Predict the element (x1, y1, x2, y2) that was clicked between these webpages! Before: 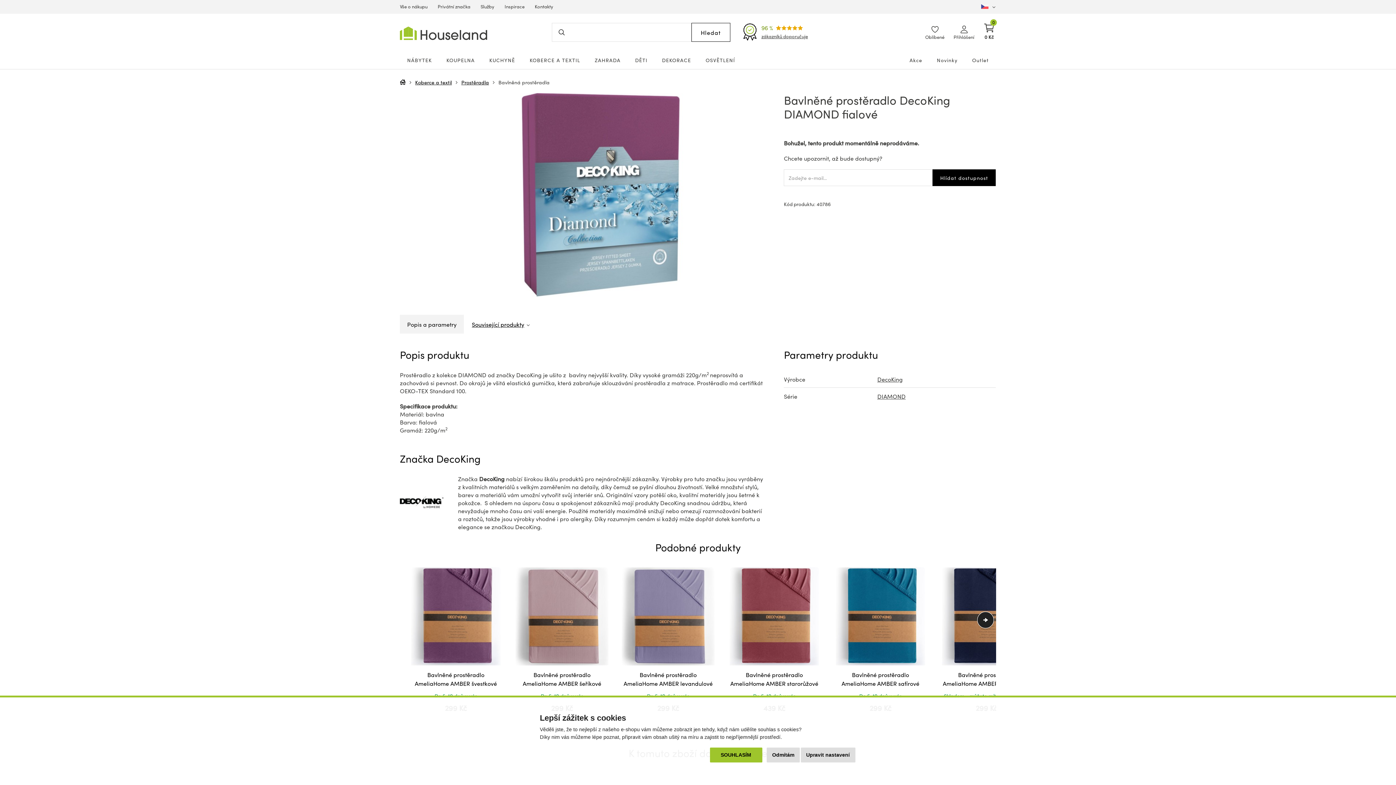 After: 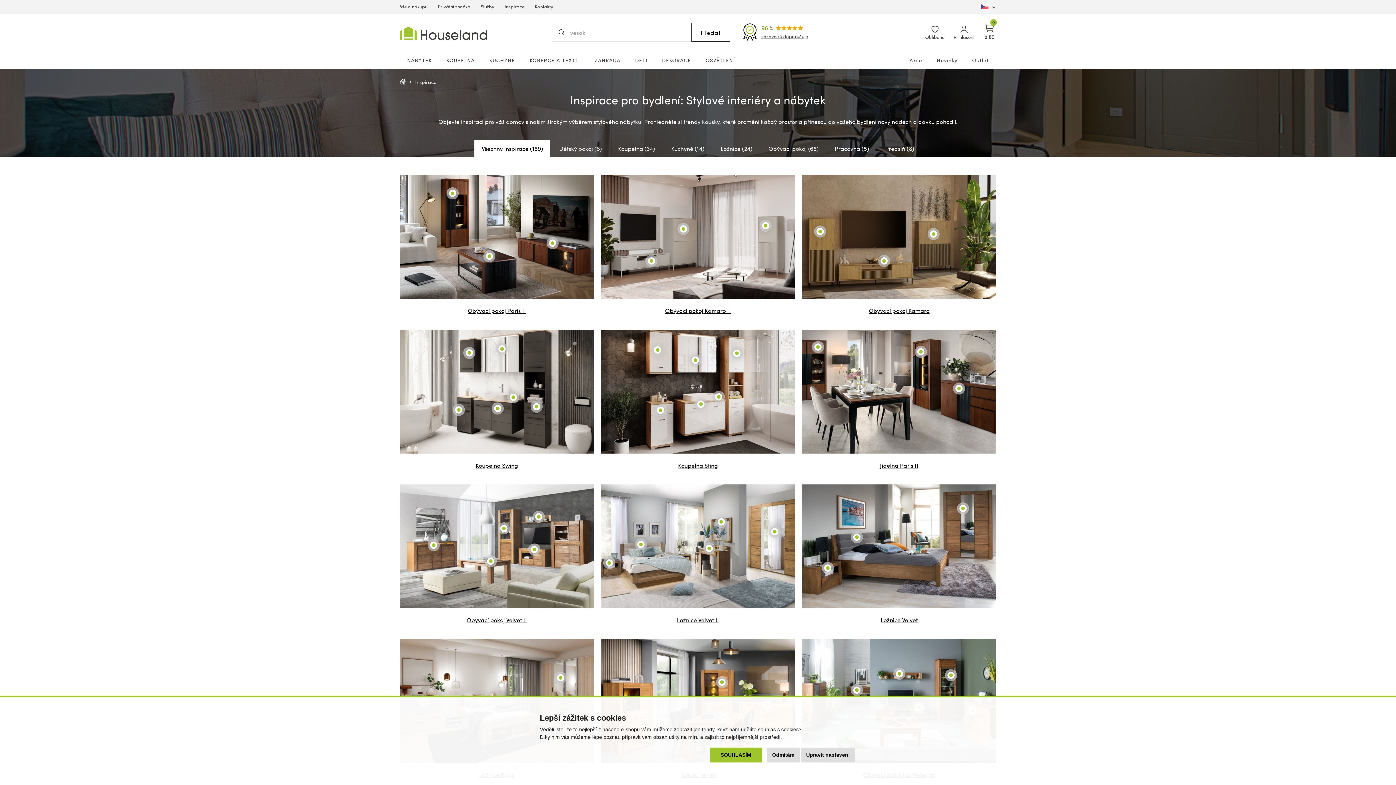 Action: label: Inspirace bbox: (504, 2, 524, 9)